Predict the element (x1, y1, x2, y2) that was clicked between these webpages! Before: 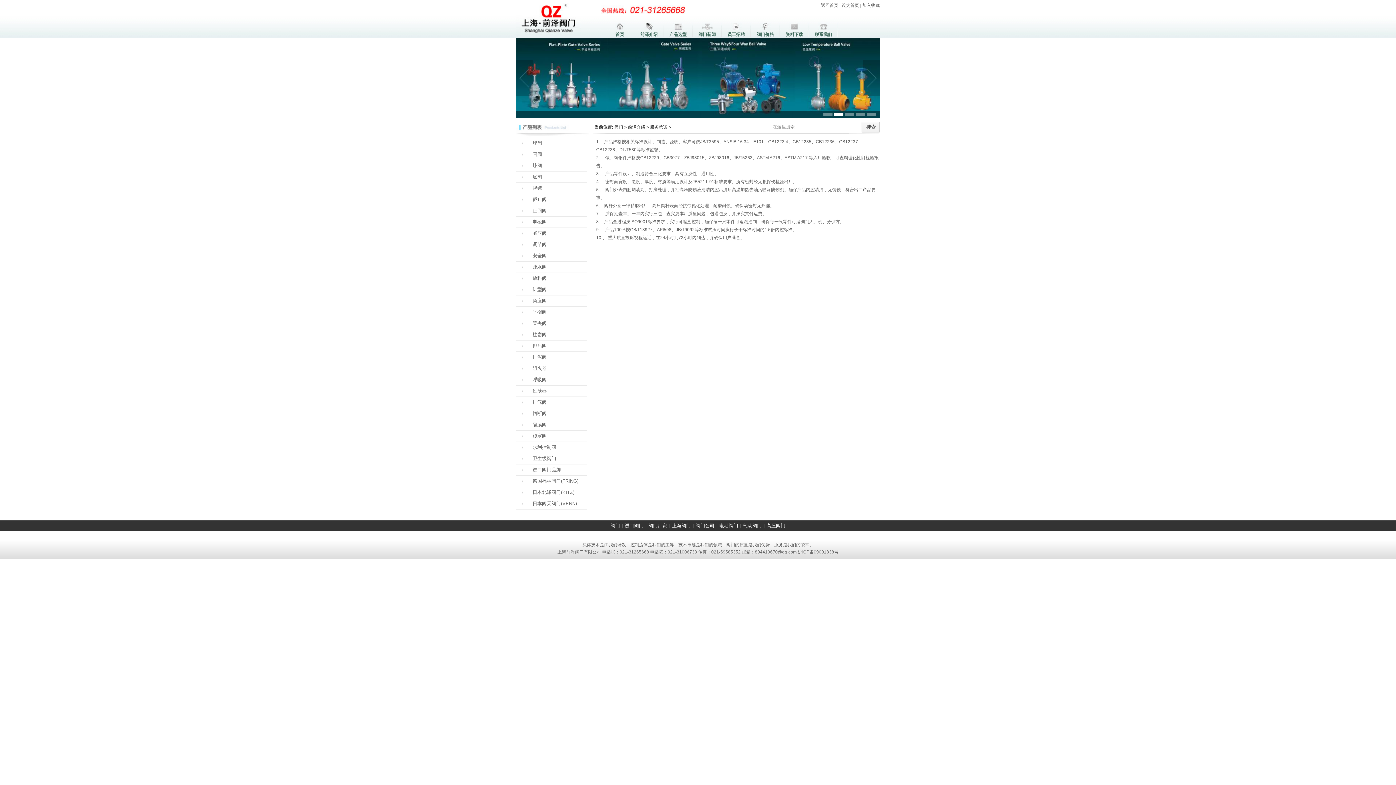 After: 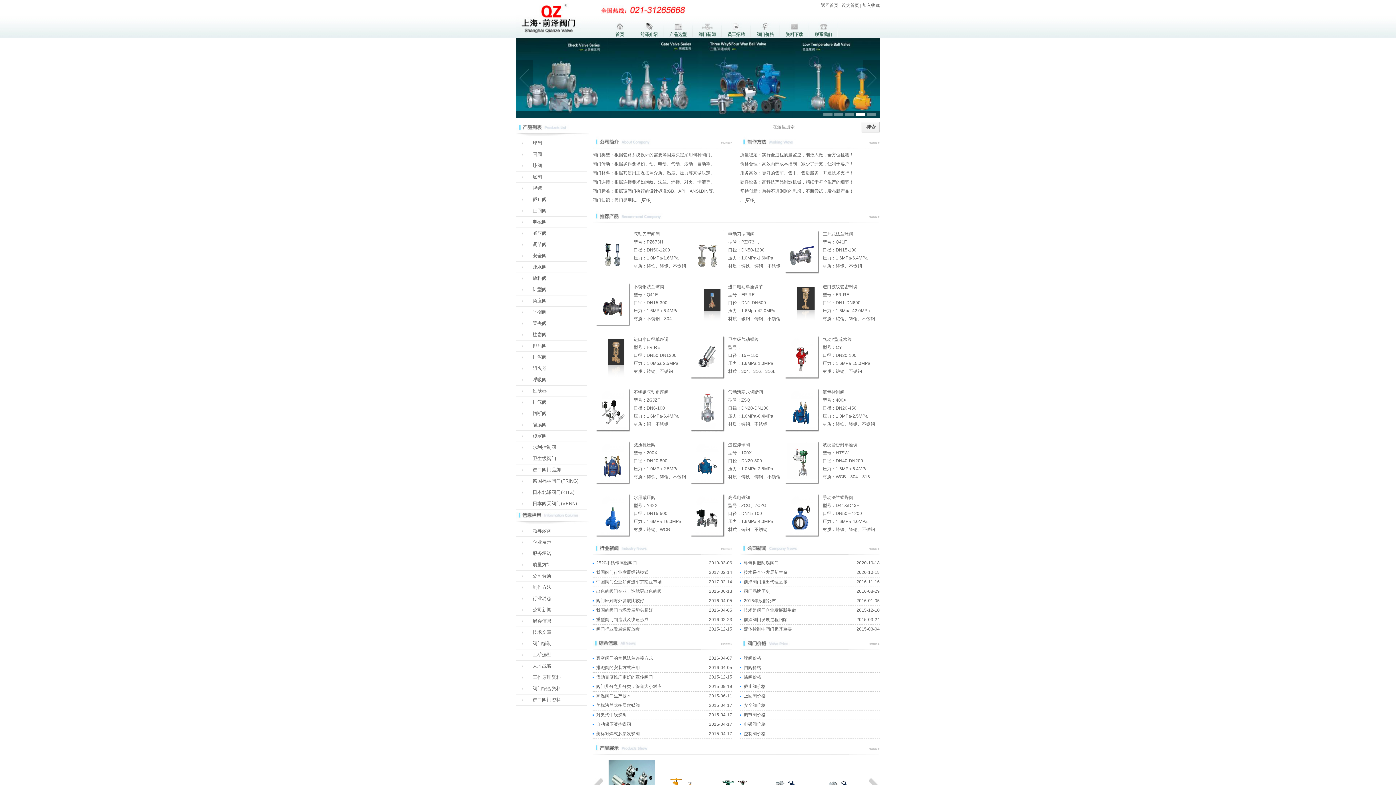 Action: label: 阀门公司 bbox: (694, 523, 716, 528)